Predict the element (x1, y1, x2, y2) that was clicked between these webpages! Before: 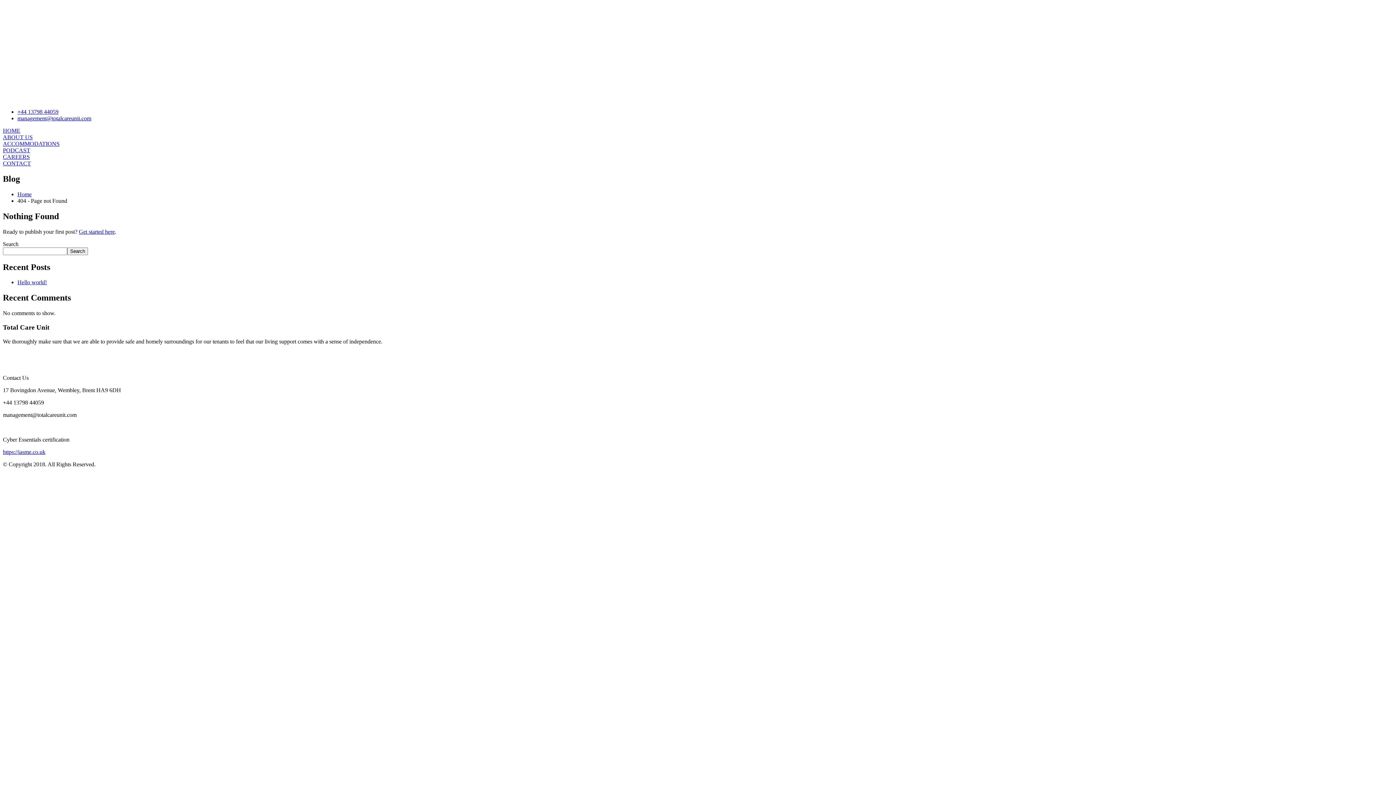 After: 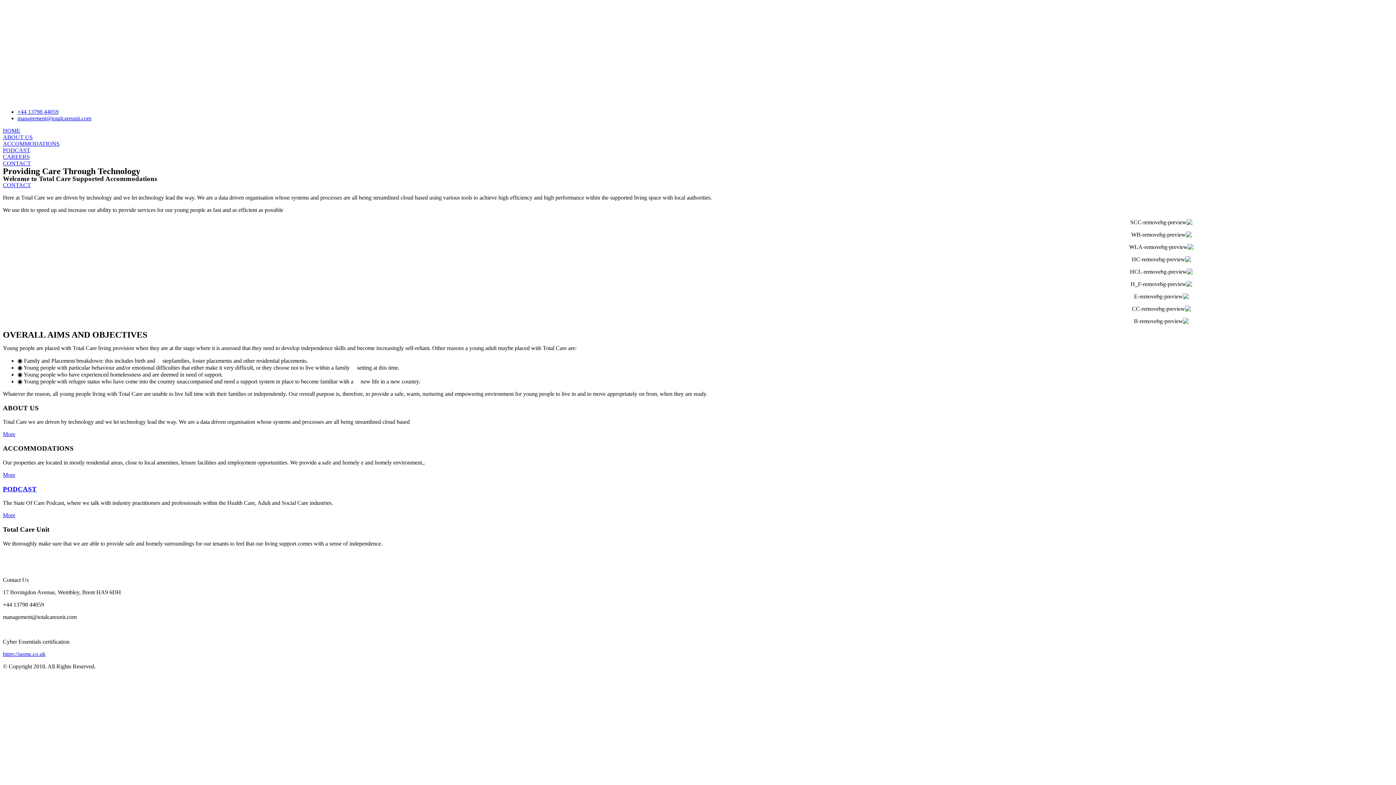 Action: bbox: (17, 191, 31, 197) label: Home